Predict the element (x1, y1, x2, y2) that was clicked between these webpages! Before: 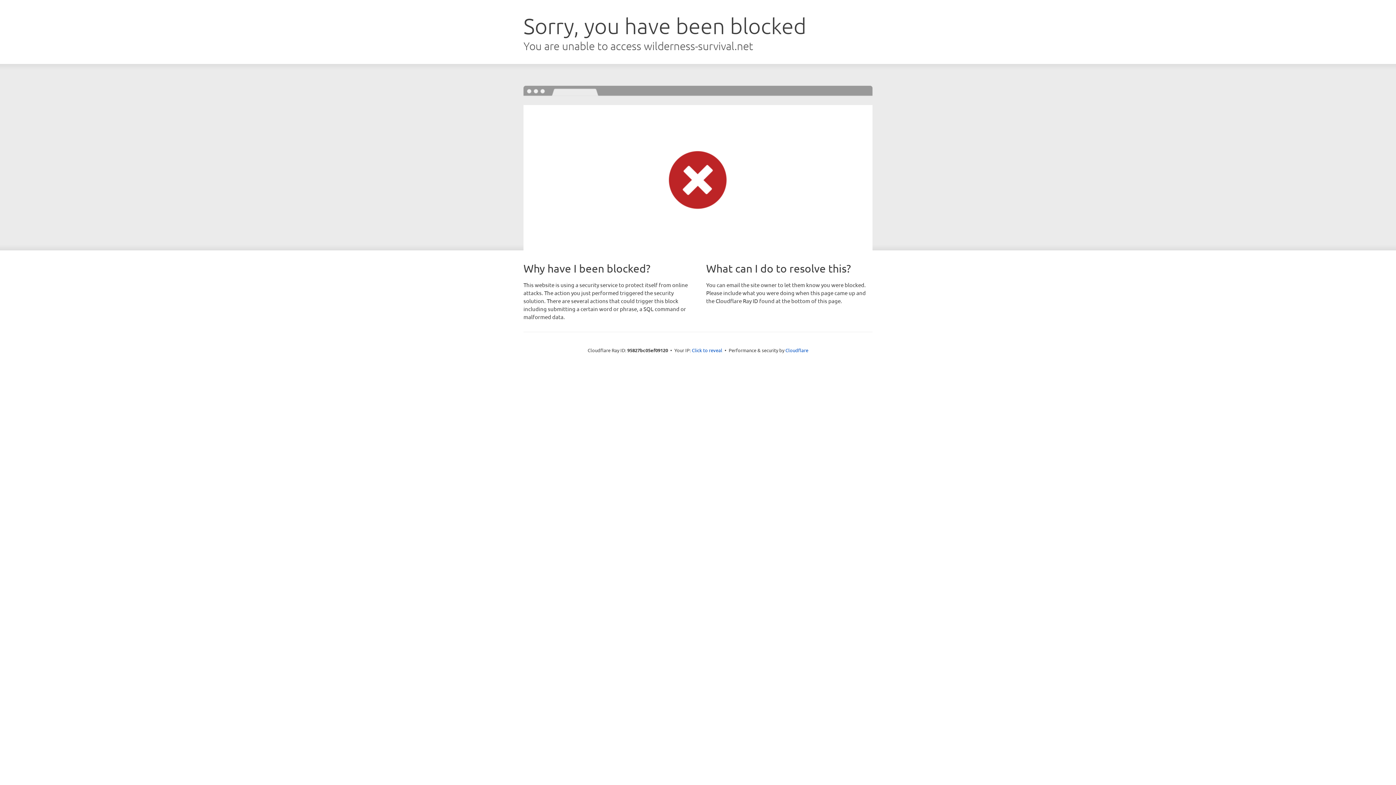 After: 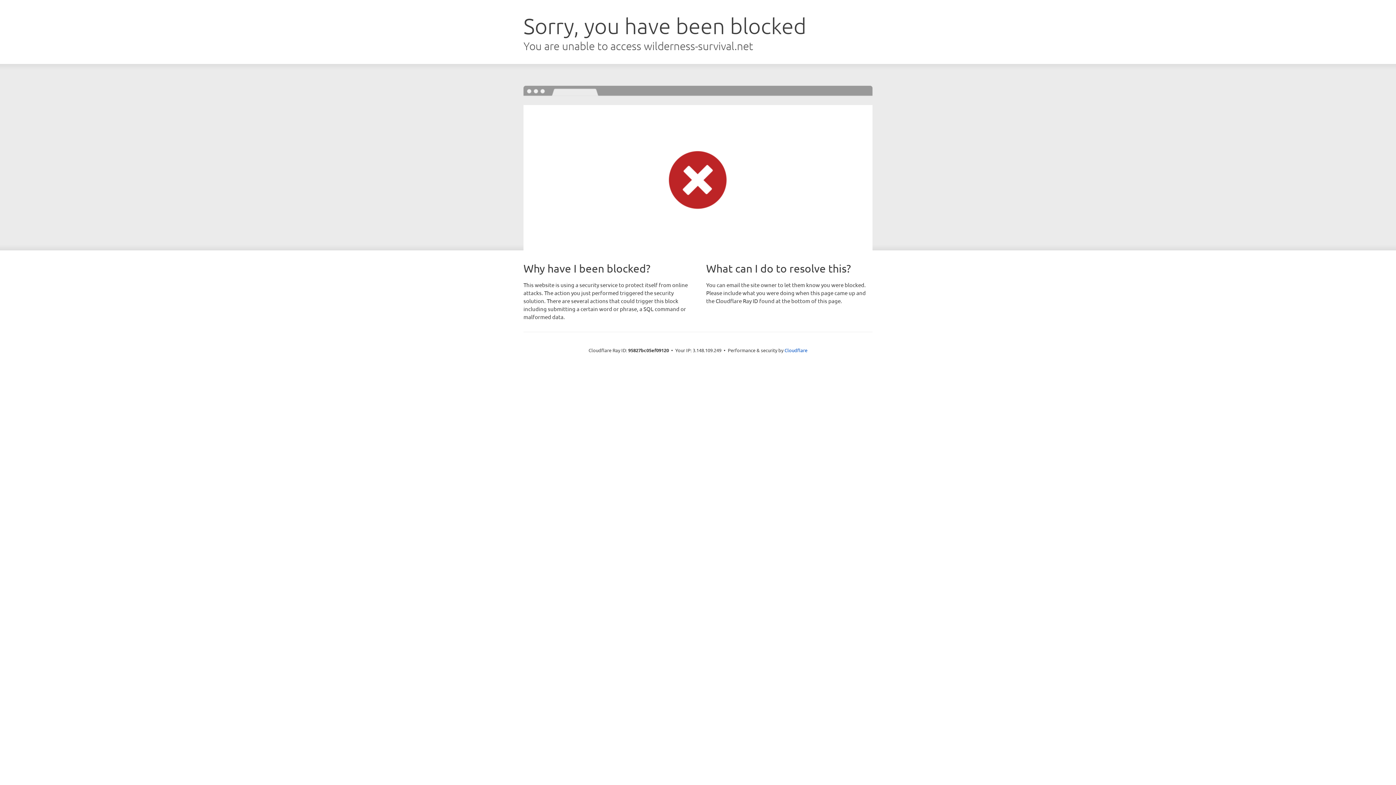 Action: label: Click to reveal bbox: (692, 346, 722, 353)